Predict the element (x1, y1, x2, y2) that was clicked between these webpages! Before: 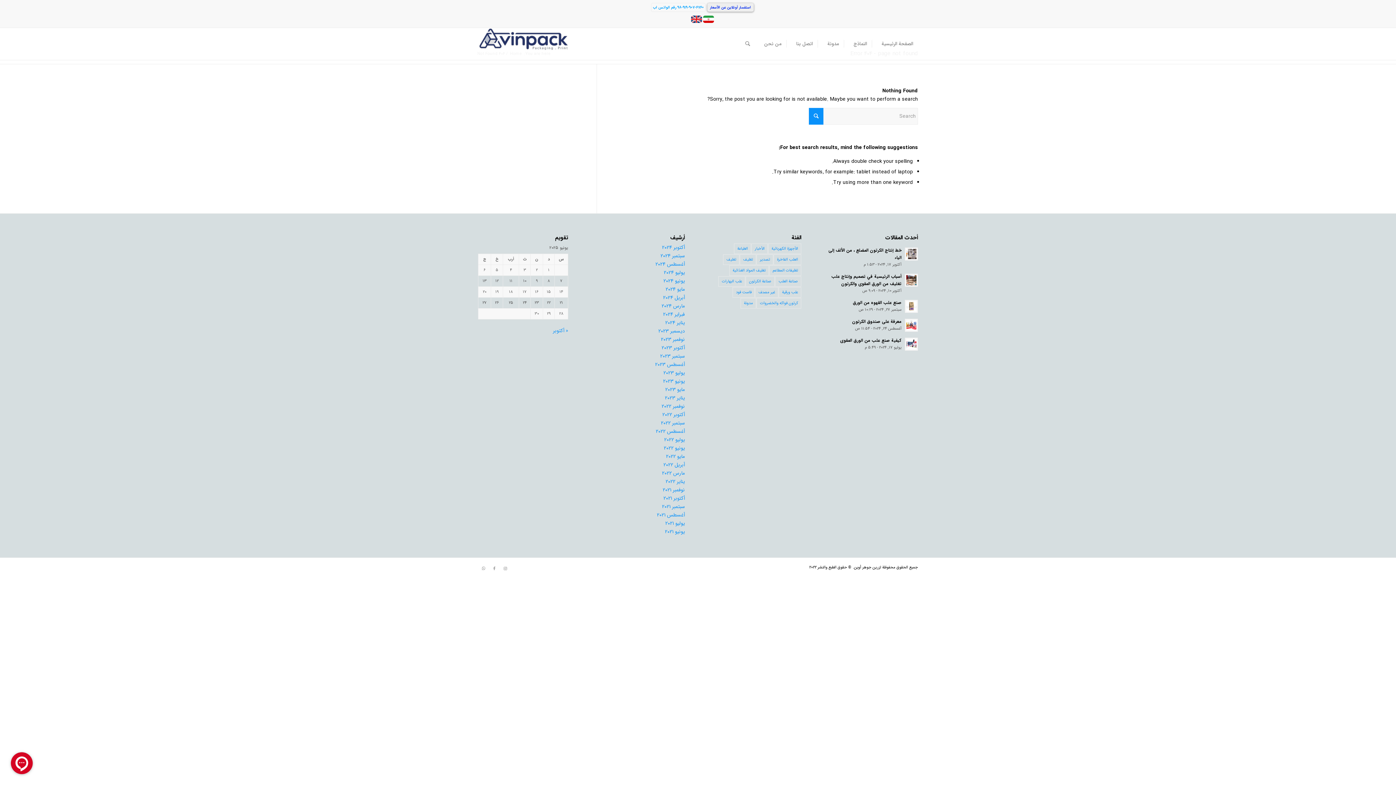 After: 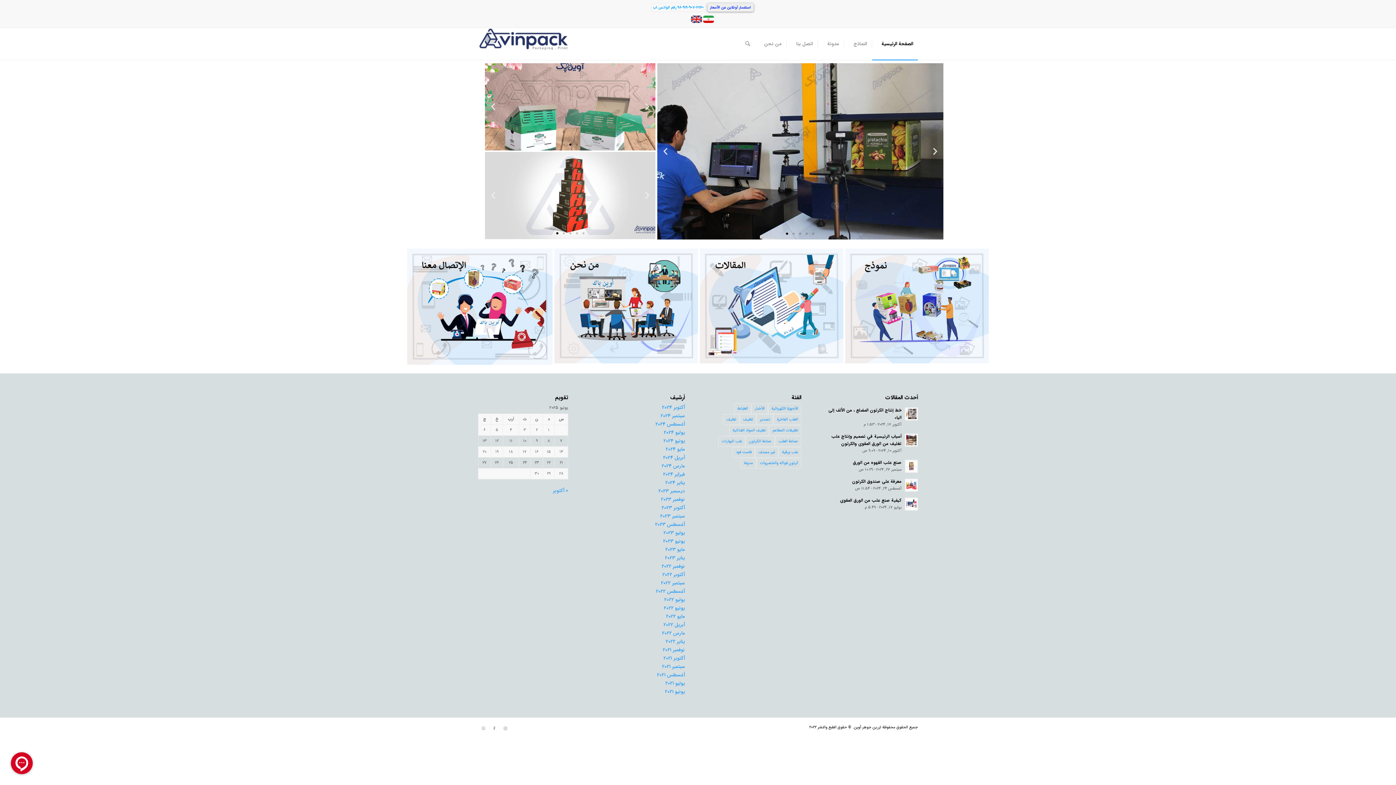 Action: bbox: (478, 27, 569, 59)